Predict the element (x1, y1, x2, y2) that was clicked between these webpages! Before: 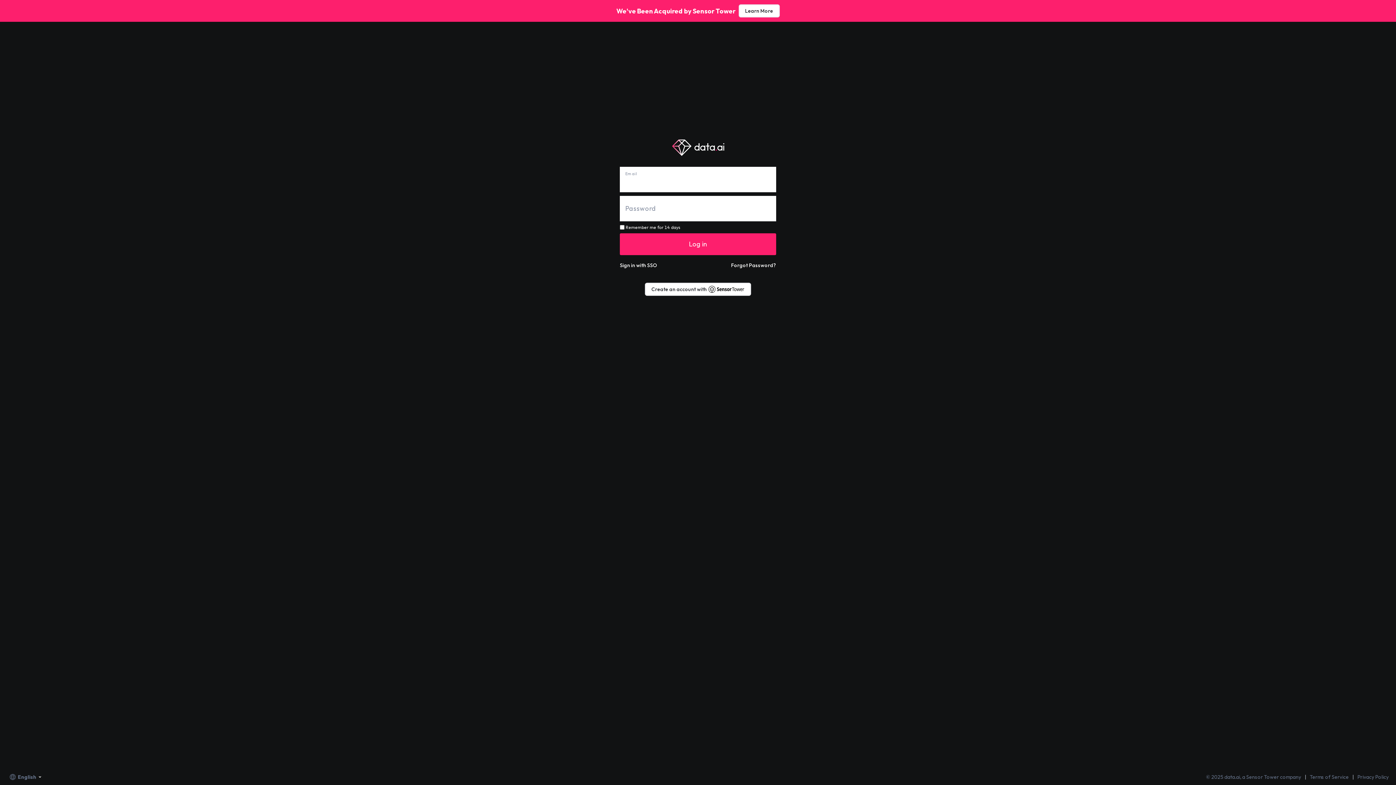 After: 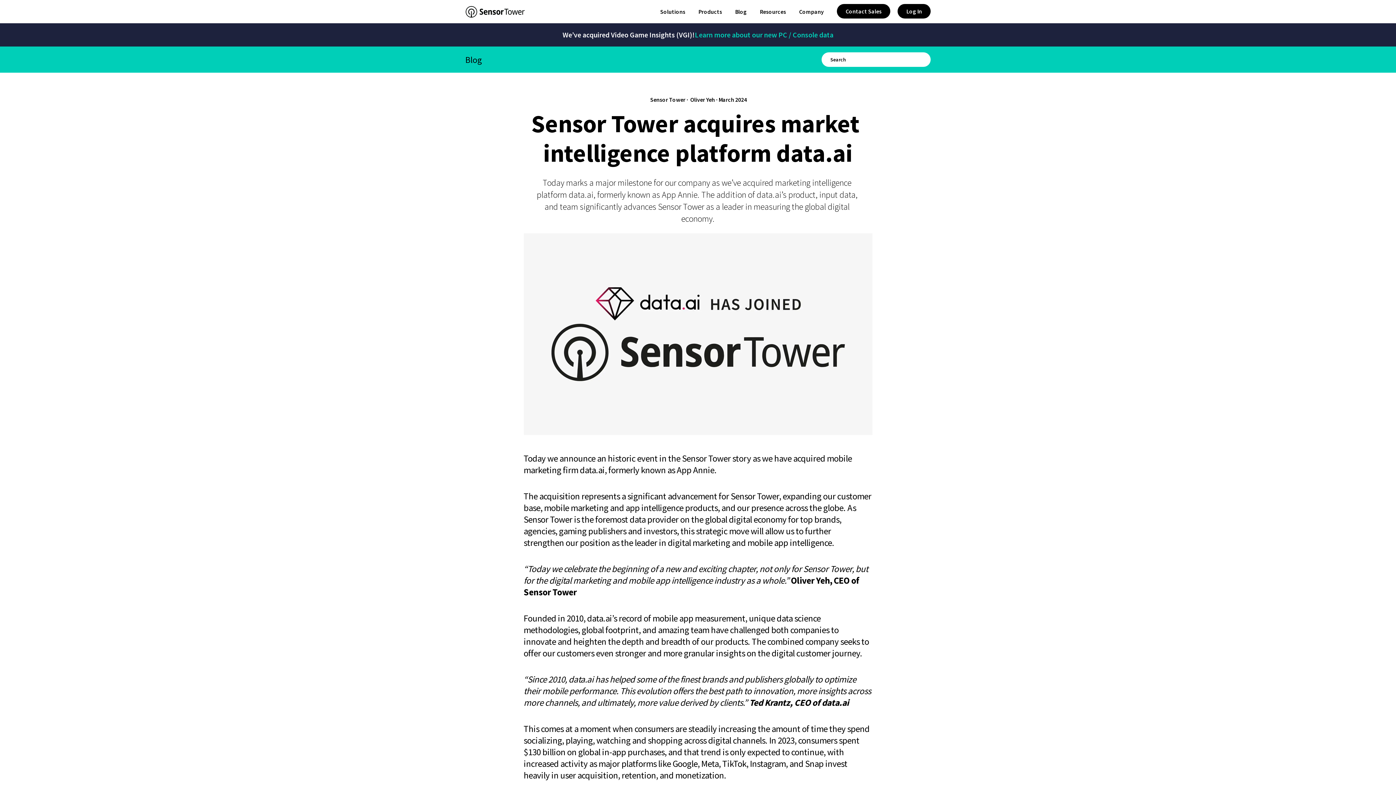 Action: bbox: (738, 4, 779, 17) label: Learn More